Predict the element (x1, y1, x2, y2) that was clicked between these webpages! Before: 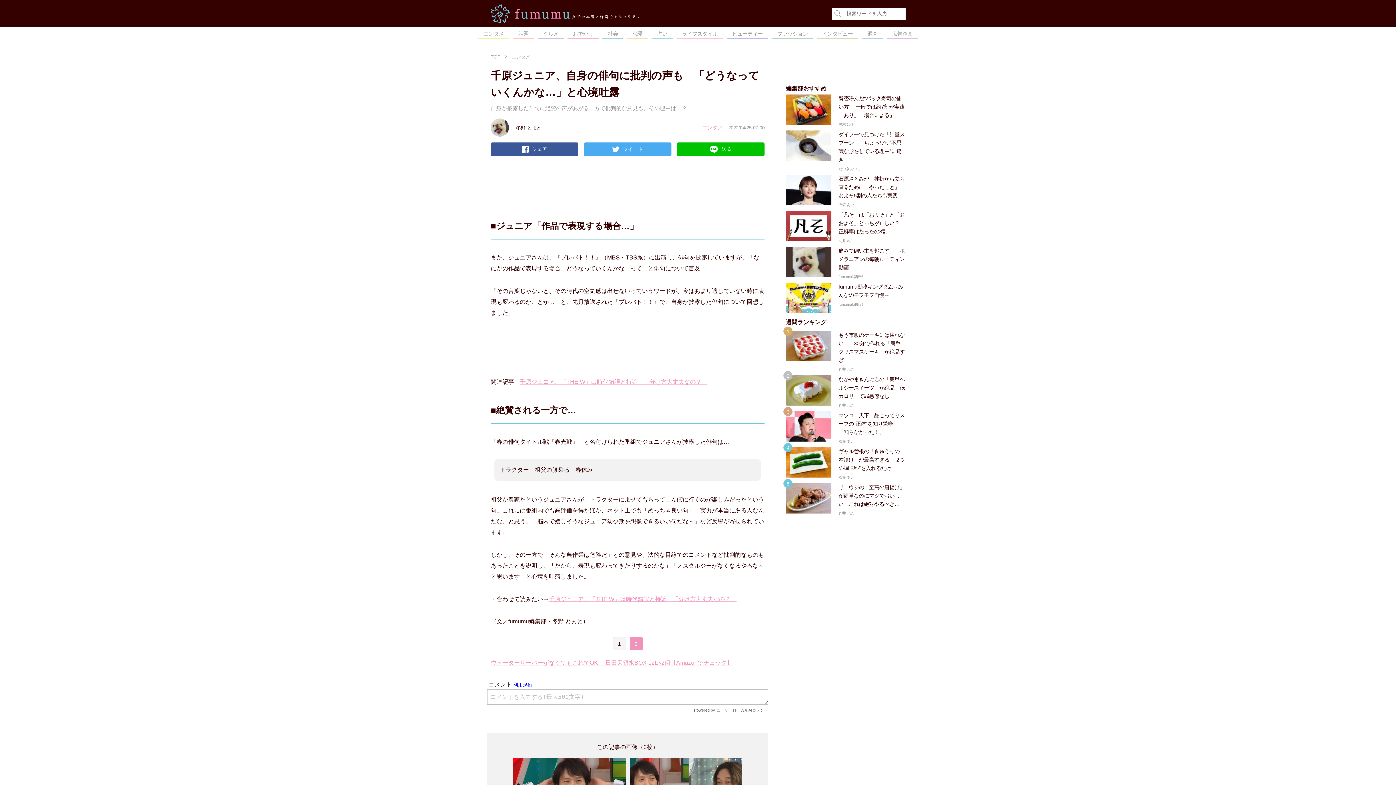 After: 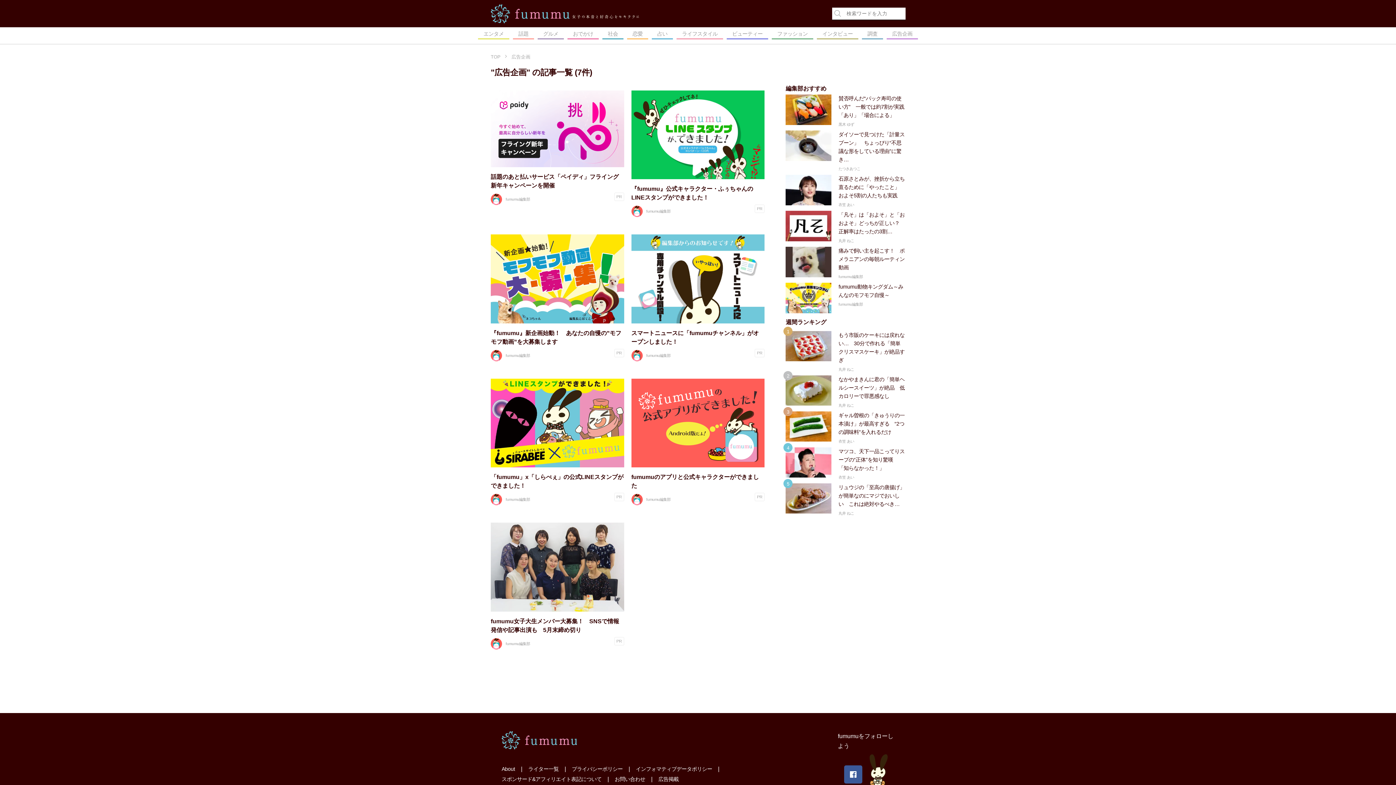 Action: label: 広告企画 bbox: (886, 27, 918, 38)